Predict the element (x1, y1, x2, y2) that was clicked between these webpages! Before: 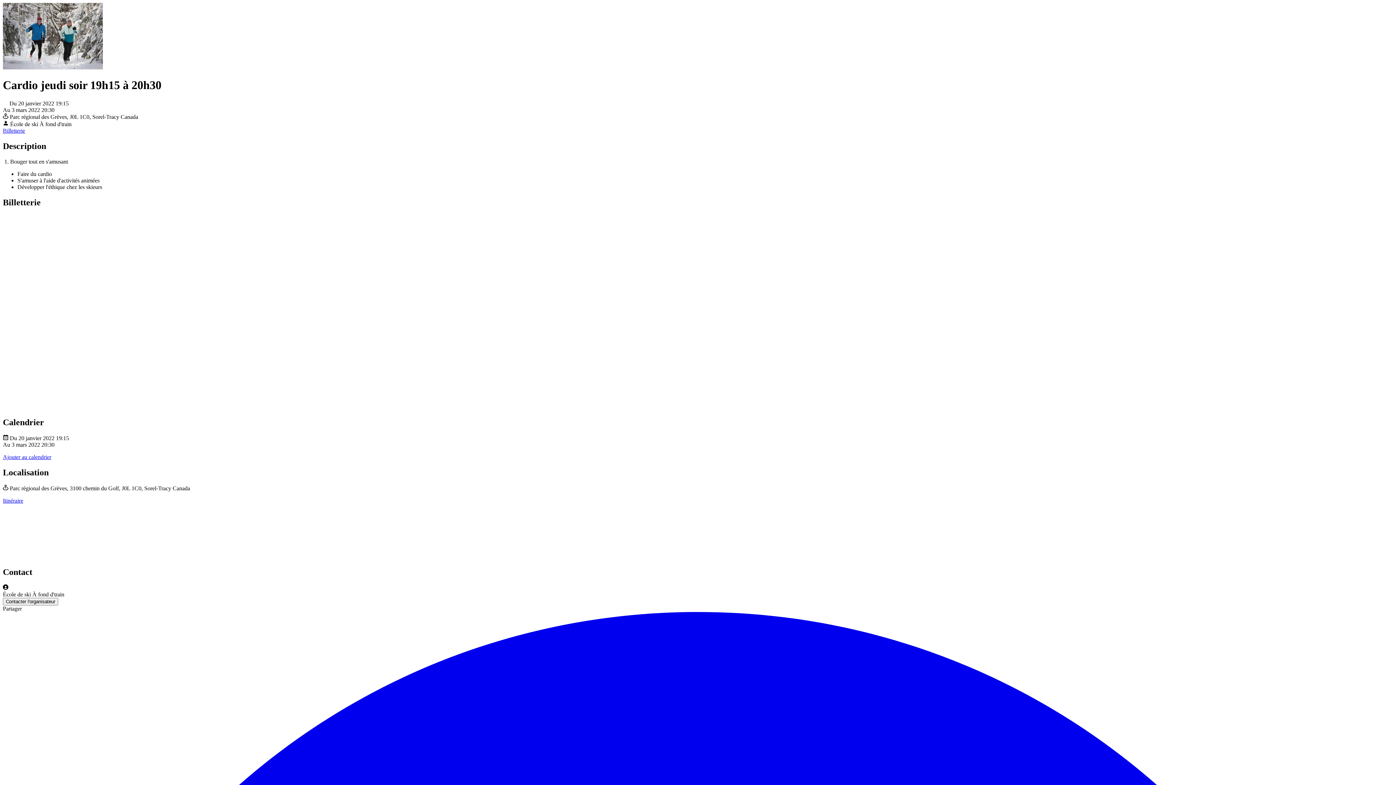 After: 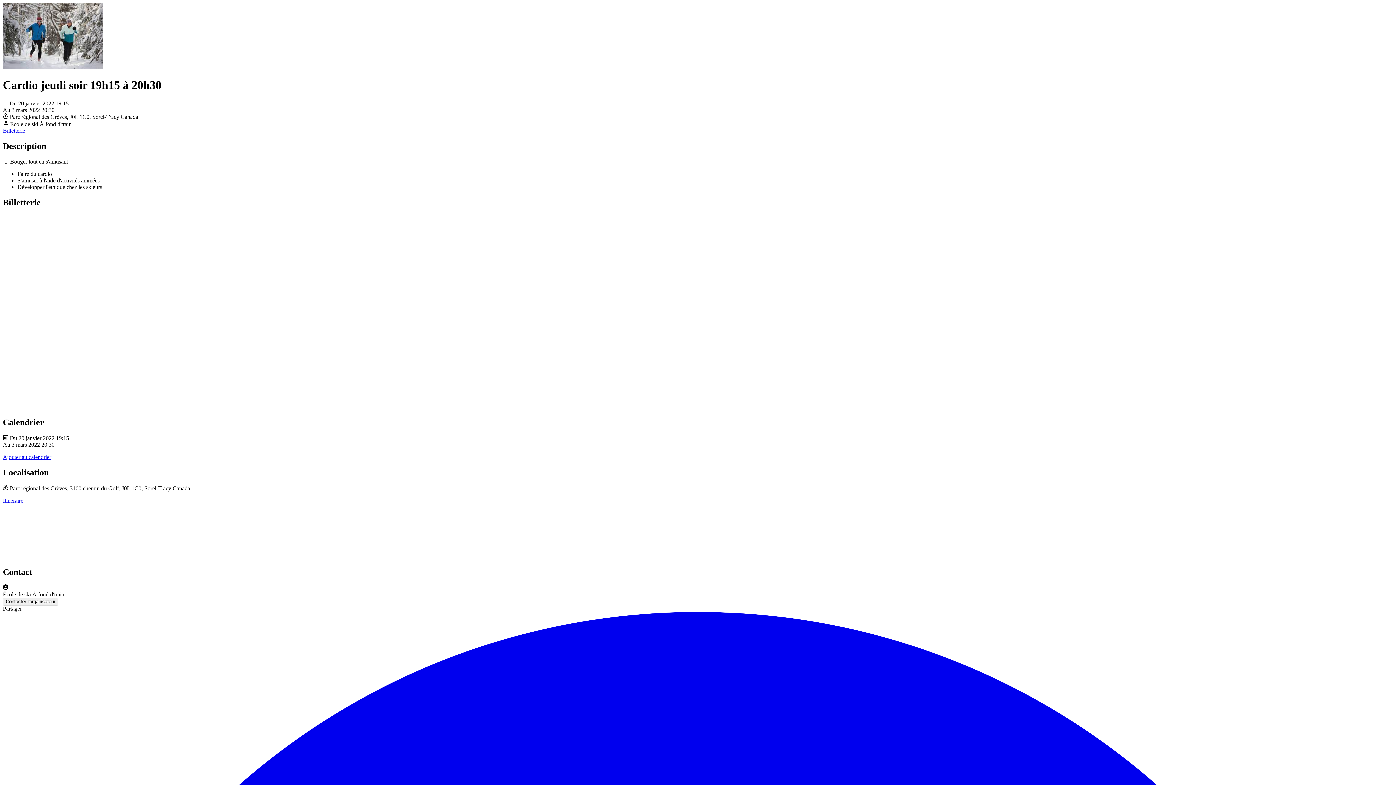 Action: bbox: (2, 497, 23, 504) label: Itinéraire